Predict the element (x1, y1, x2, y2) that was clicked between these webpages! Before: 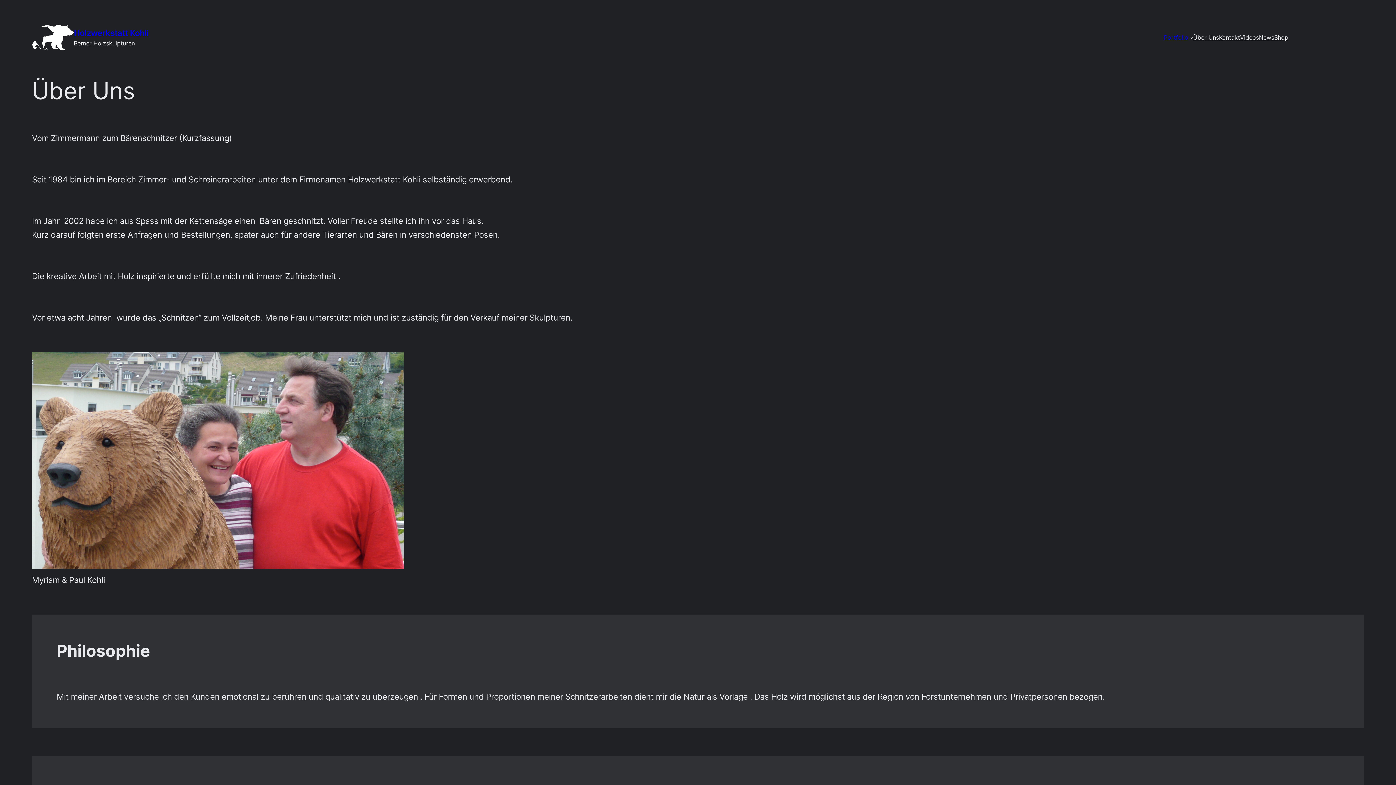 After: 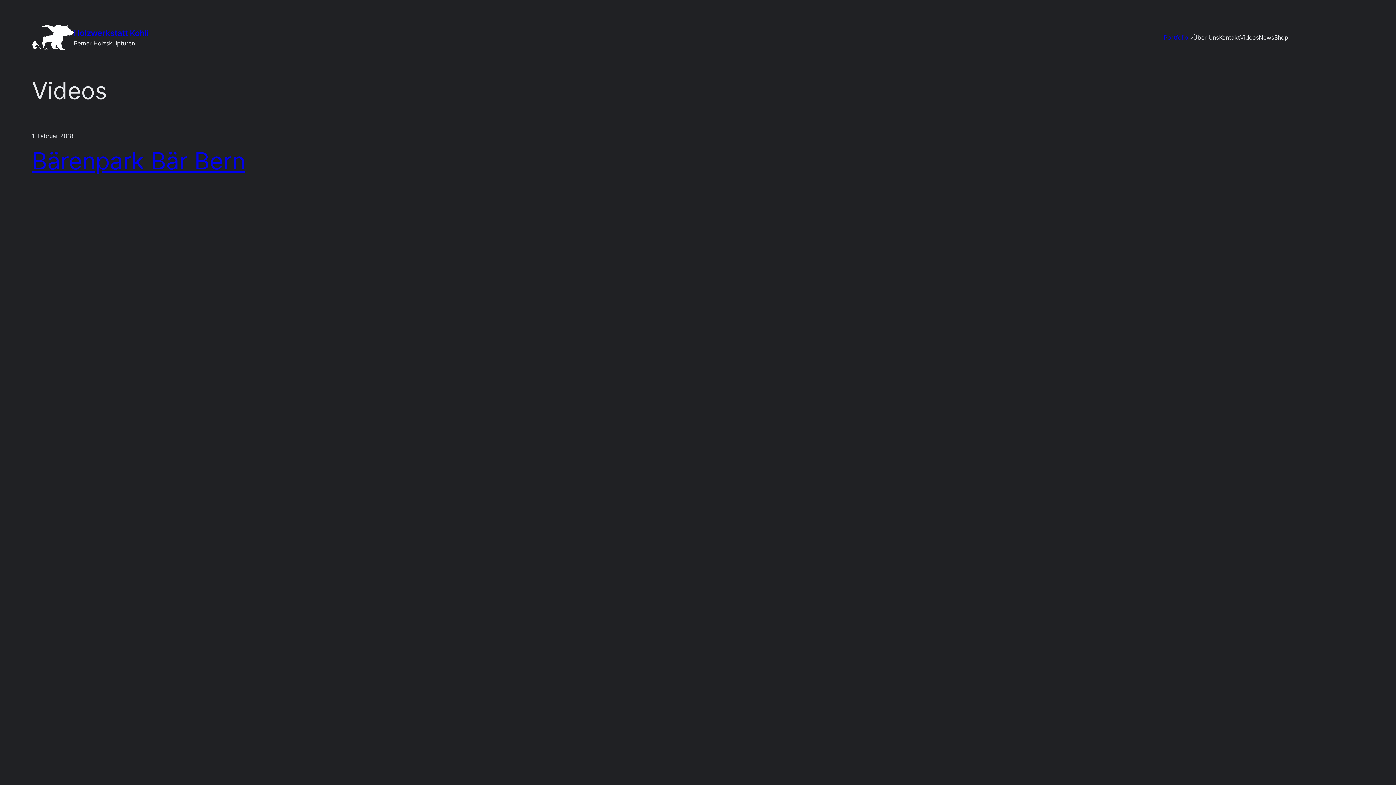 Action: bbox: (1240, 32, 1259, 42) label: Videos